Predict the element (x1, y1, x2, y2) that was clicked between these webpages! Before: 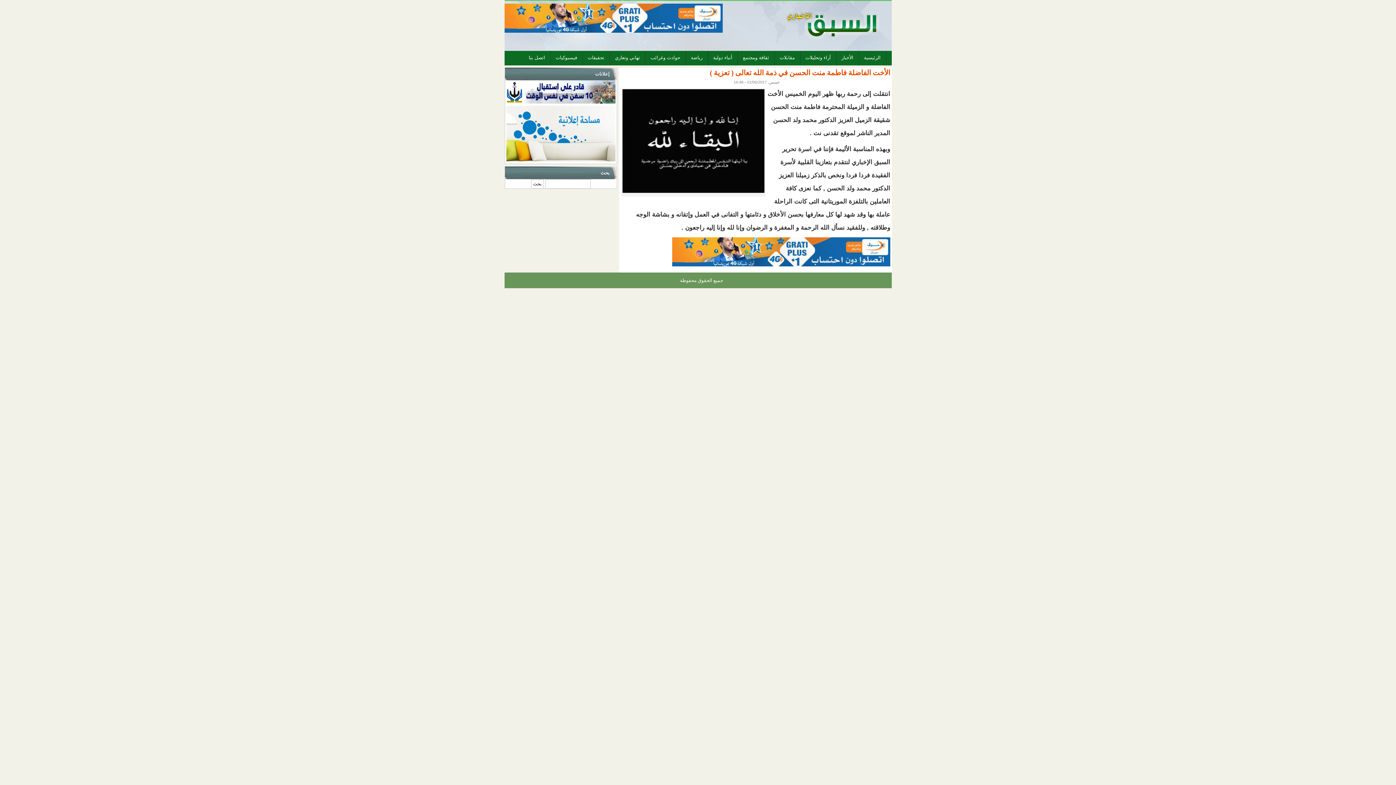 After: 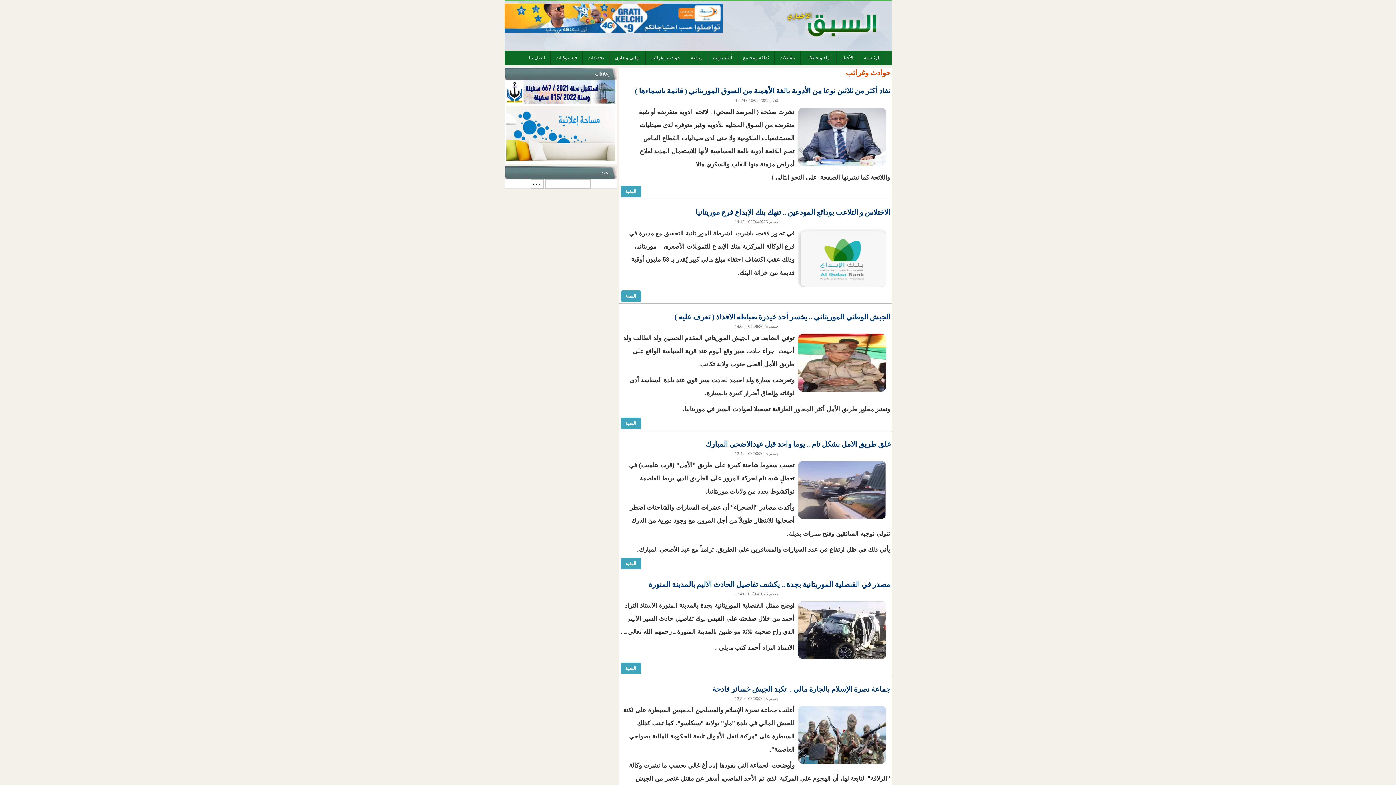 Action: bbox: (645, 50, 686, 65) label: حوادث وغرائب